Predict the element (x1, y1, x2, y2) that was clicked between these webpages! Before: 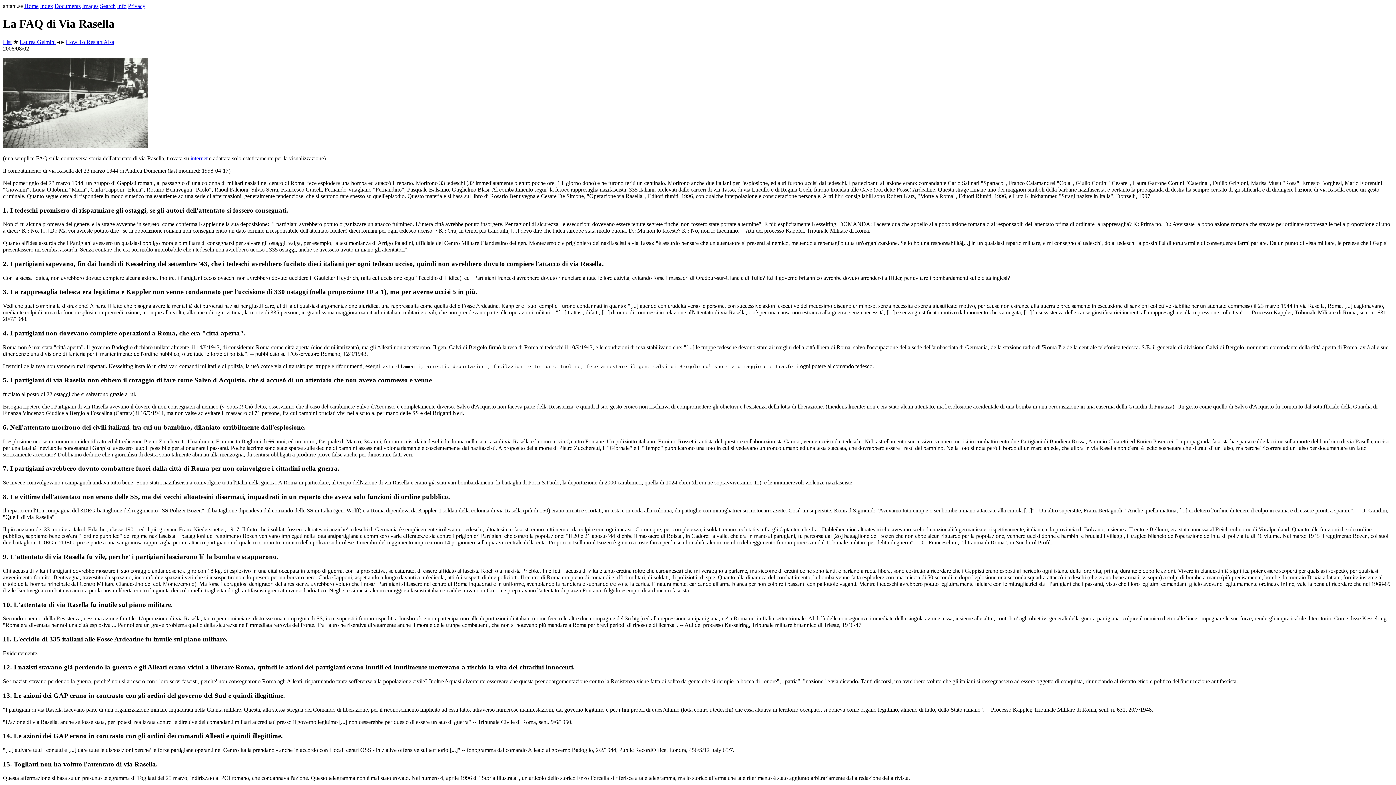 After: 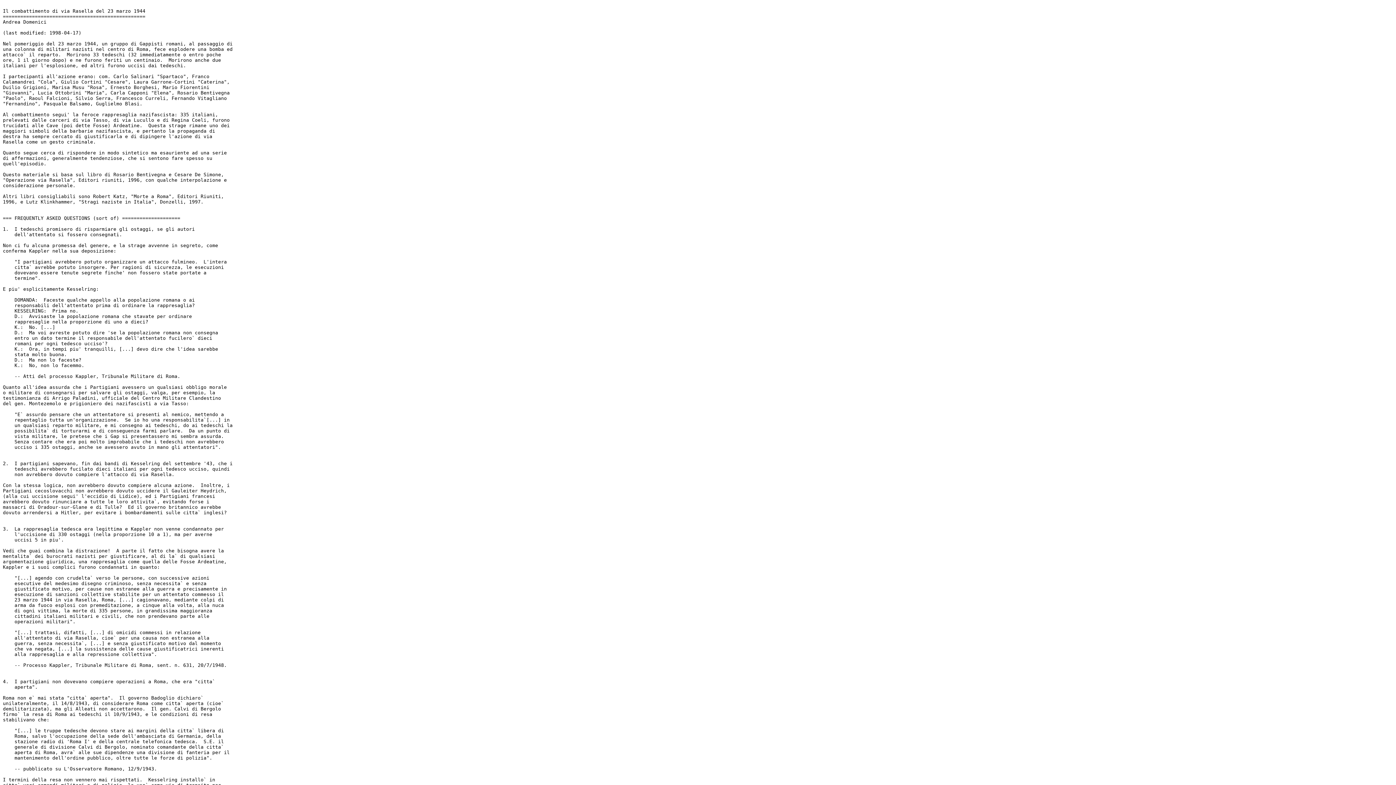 Action: label: internet bbox: (190, 155, 207, 161)